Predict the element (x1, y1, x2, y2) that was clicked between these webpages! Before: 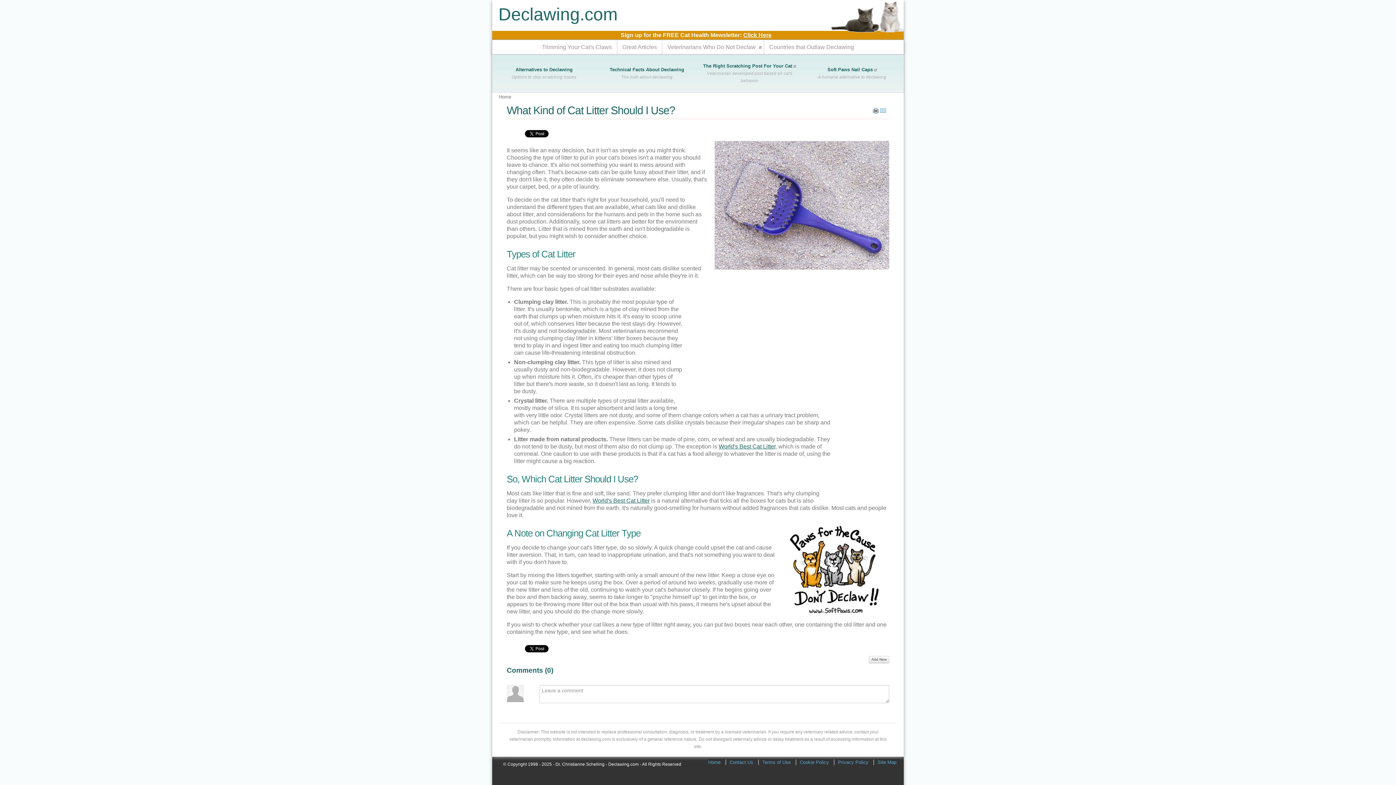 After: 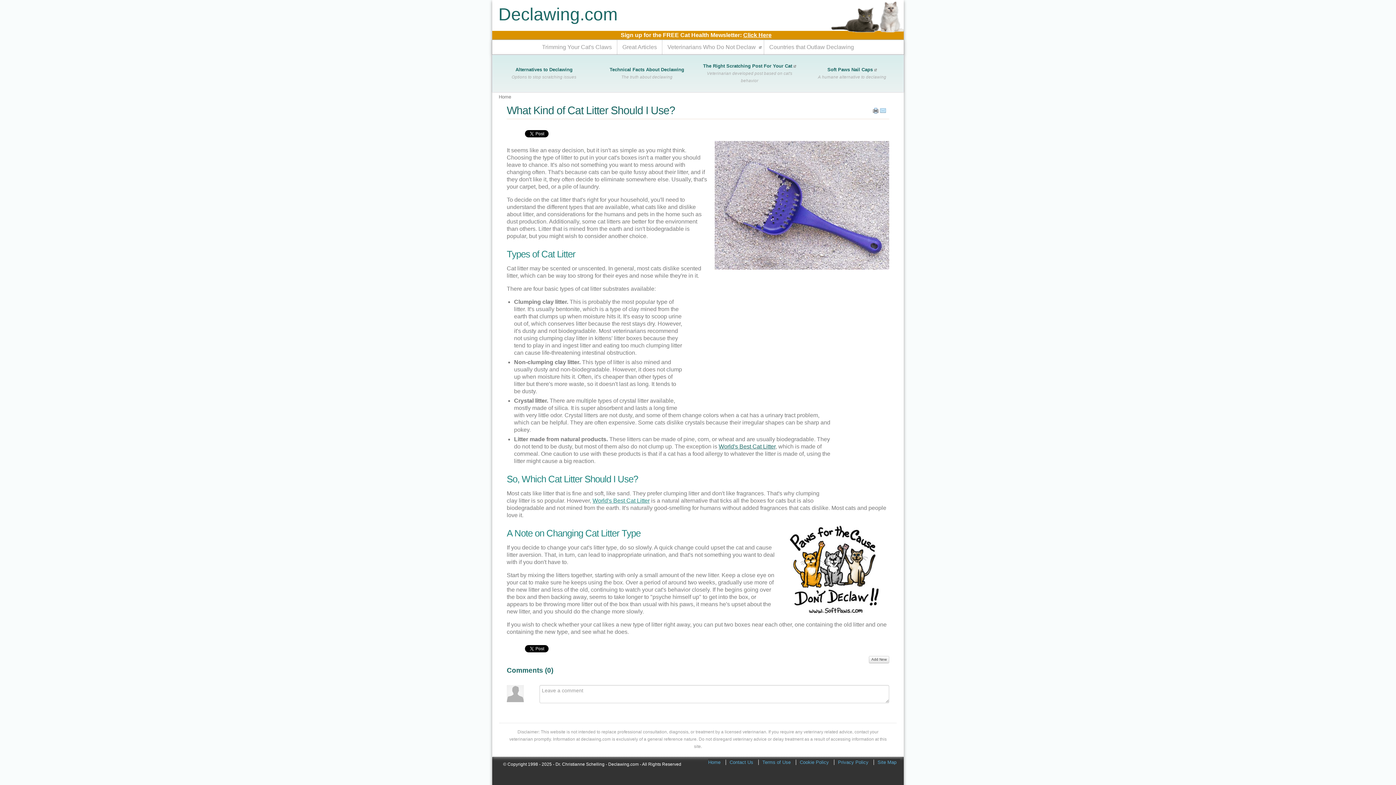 Action: label: World's Best Cat Litter bbox: (592, 497, 649, 504)